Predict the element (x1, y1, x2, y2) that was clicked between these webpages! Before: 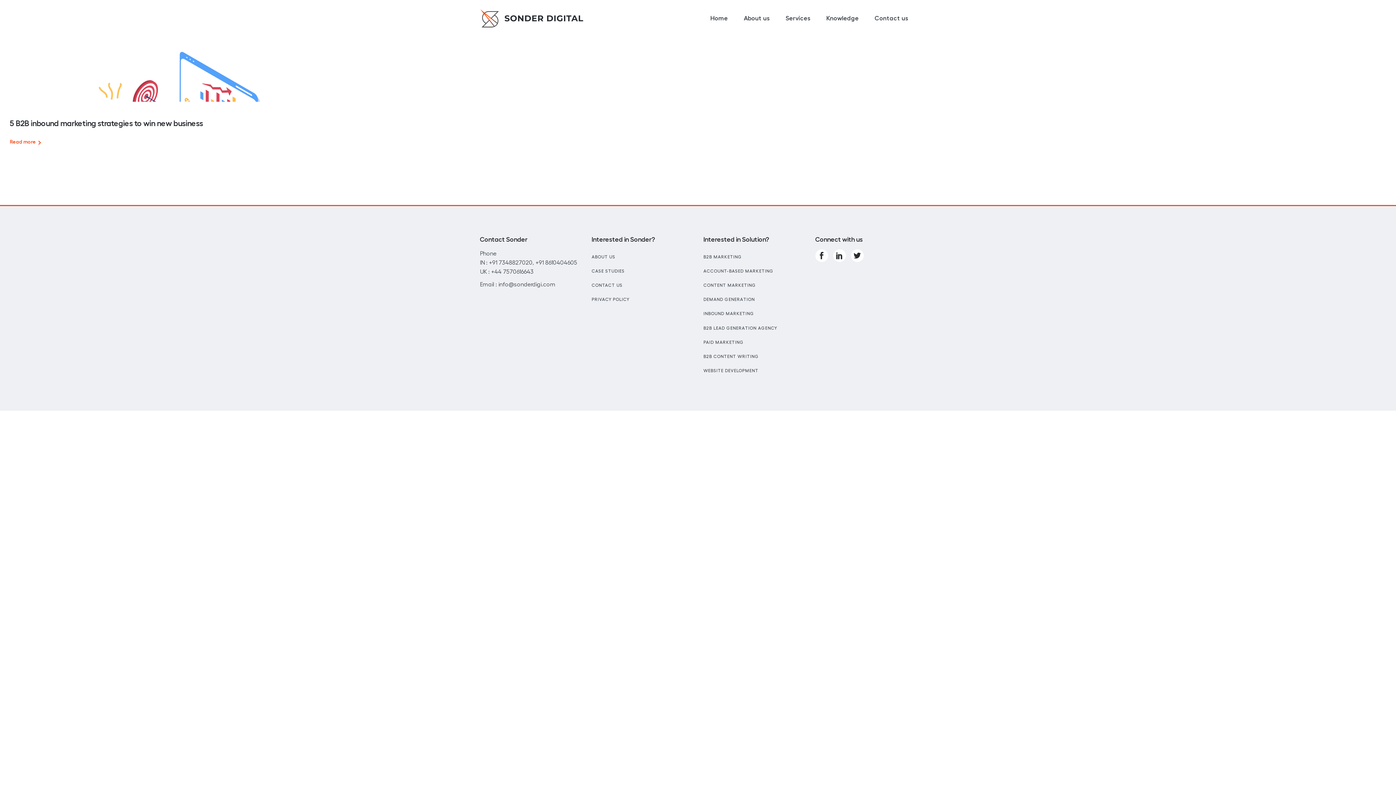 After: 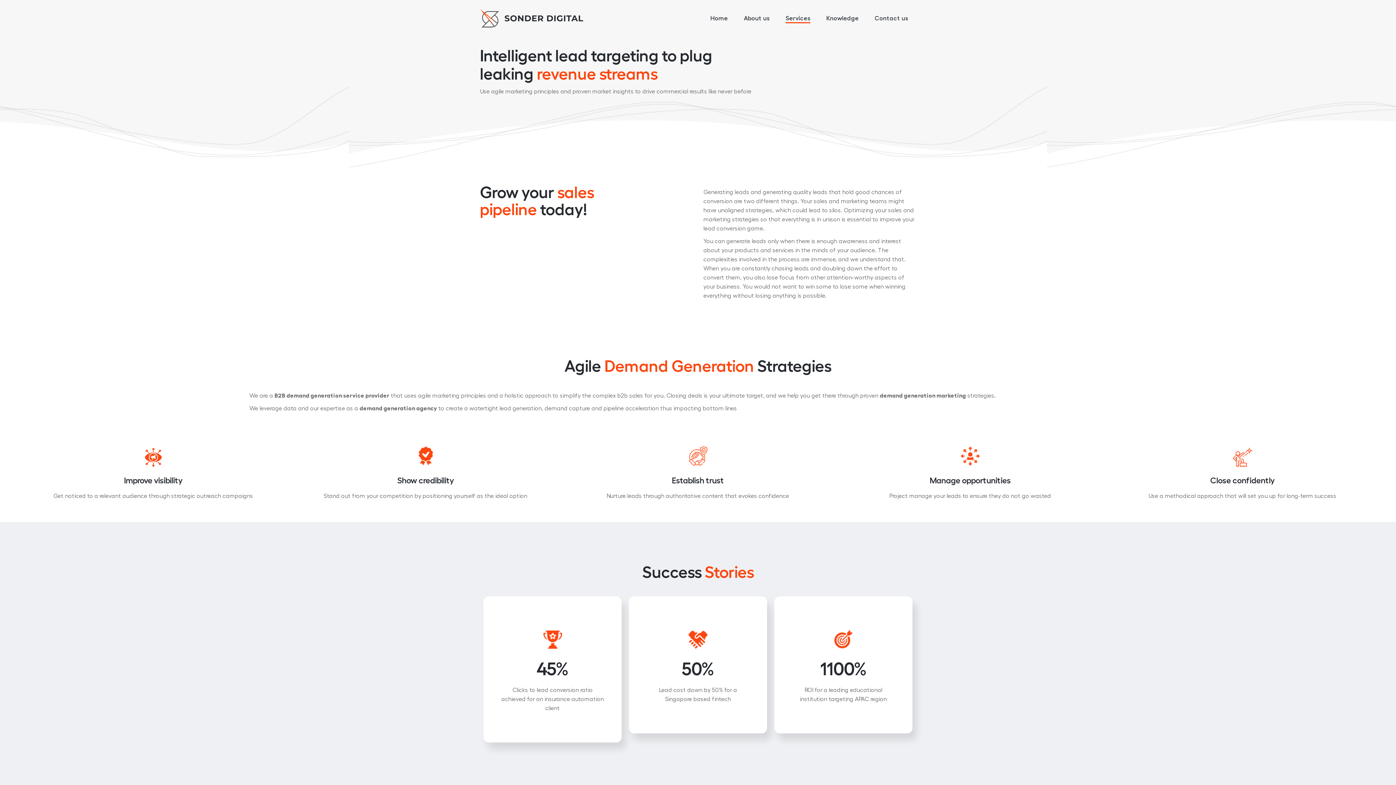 Action: label: DEMAND GENERATION bbox: (703, 296, 760, 303)